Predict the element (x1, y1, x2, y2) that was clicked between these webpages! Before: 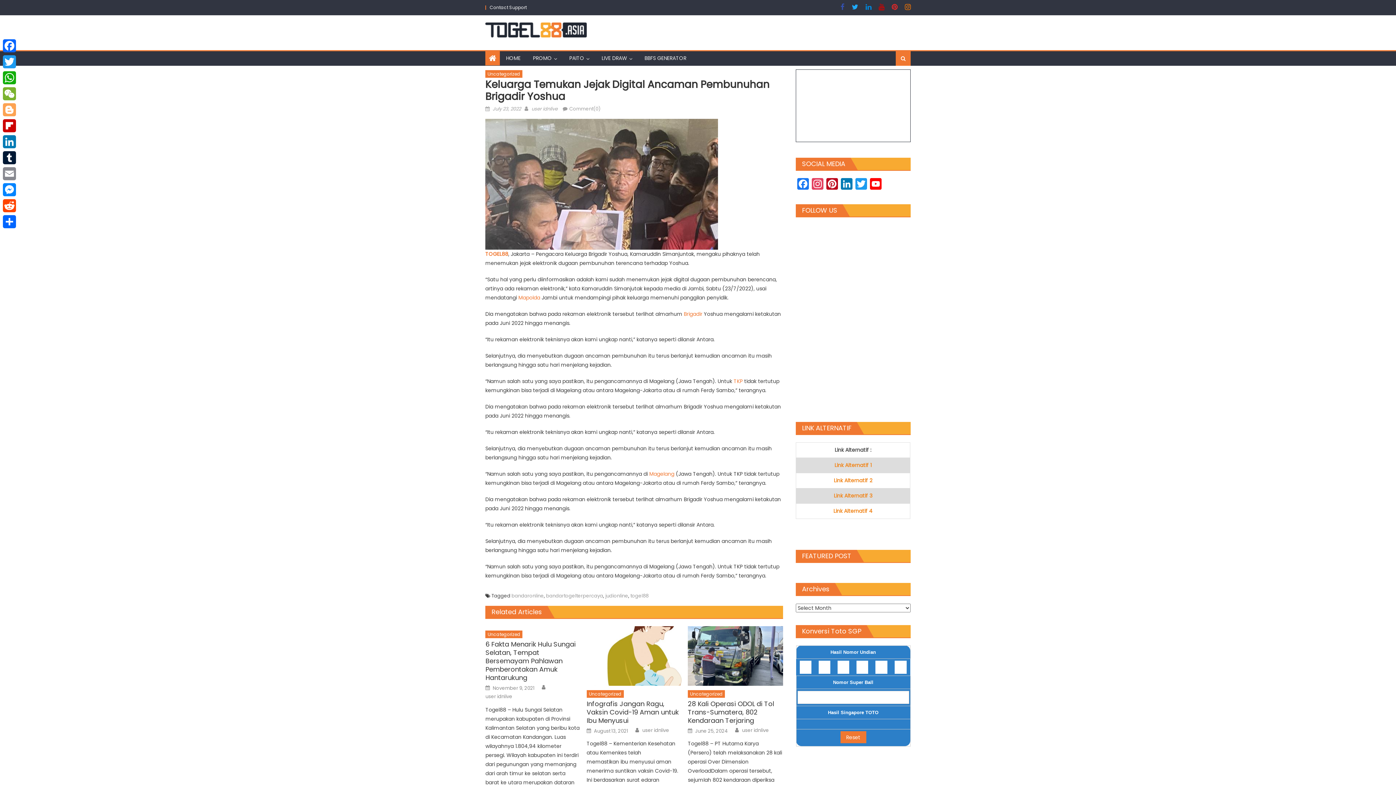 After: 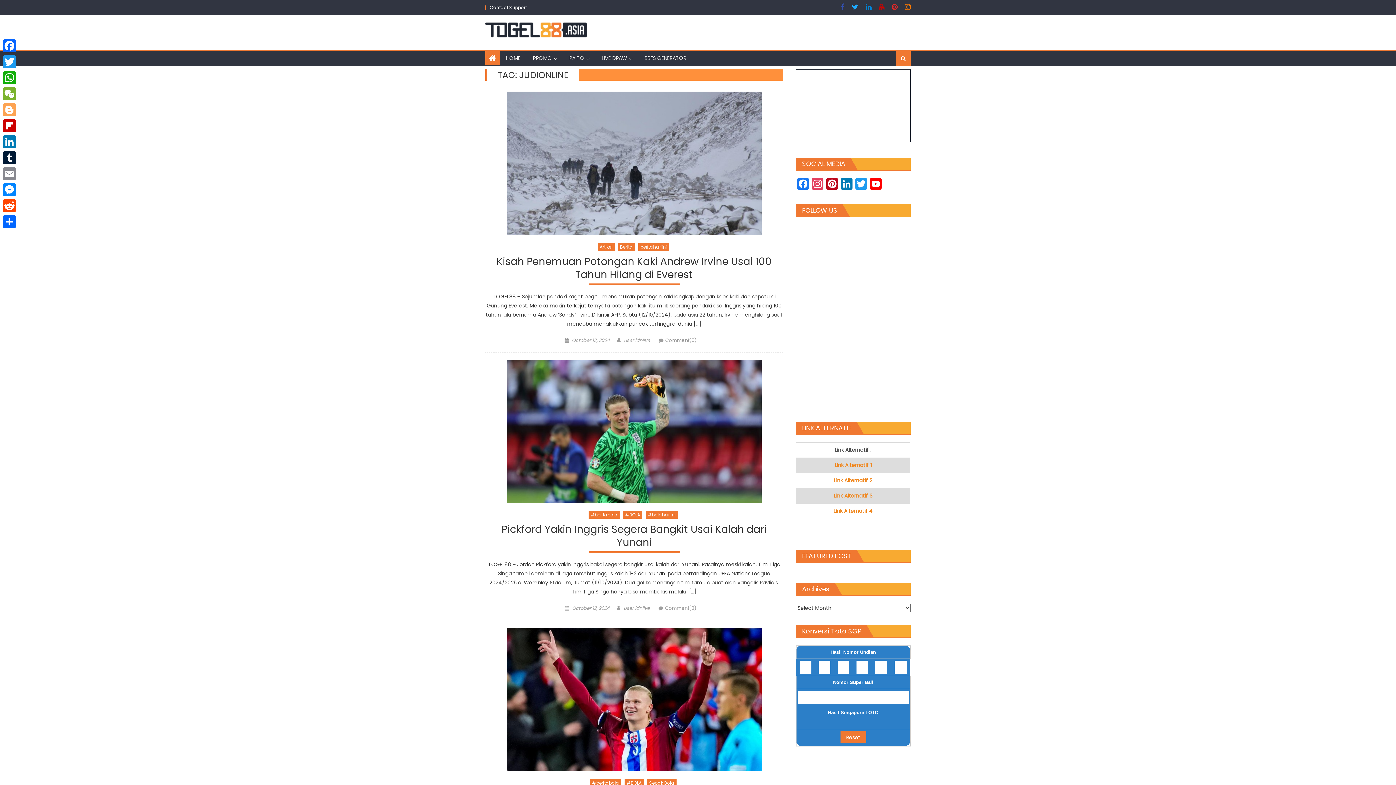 Action: label: judionline bbox: (605, 592, 628, 599)